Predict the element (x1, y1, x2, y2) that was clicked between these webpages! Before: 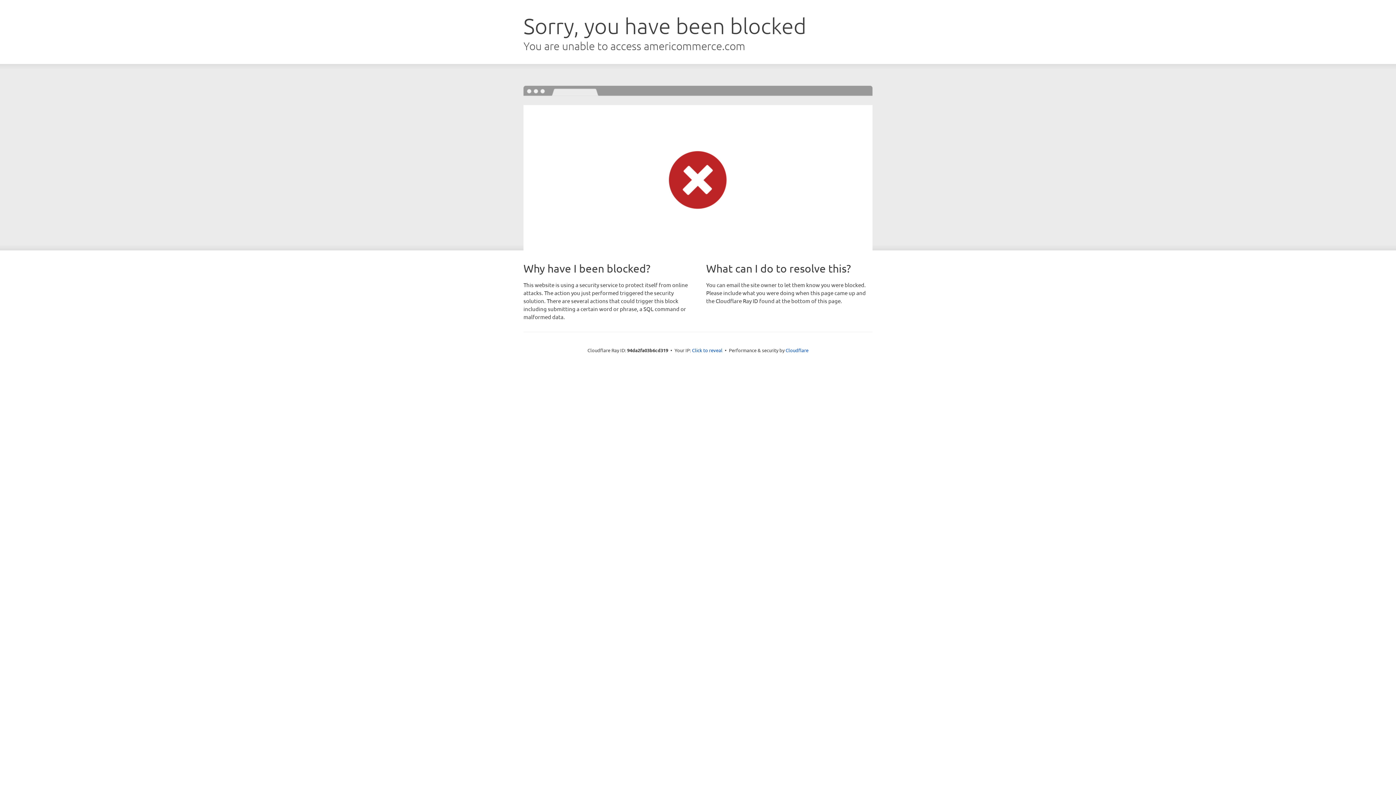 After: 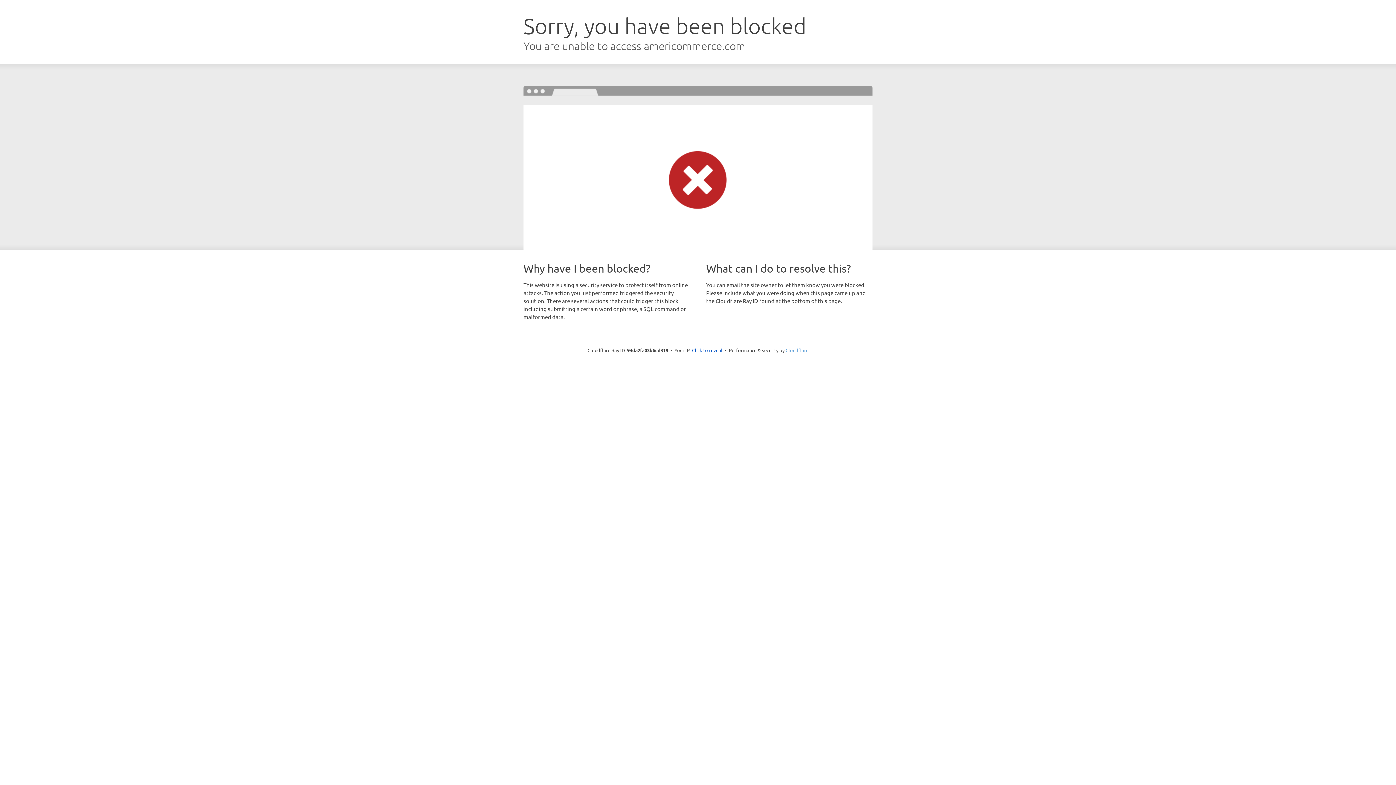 Action: bbox: (785, 347, 808, 353) label: Cloudflare